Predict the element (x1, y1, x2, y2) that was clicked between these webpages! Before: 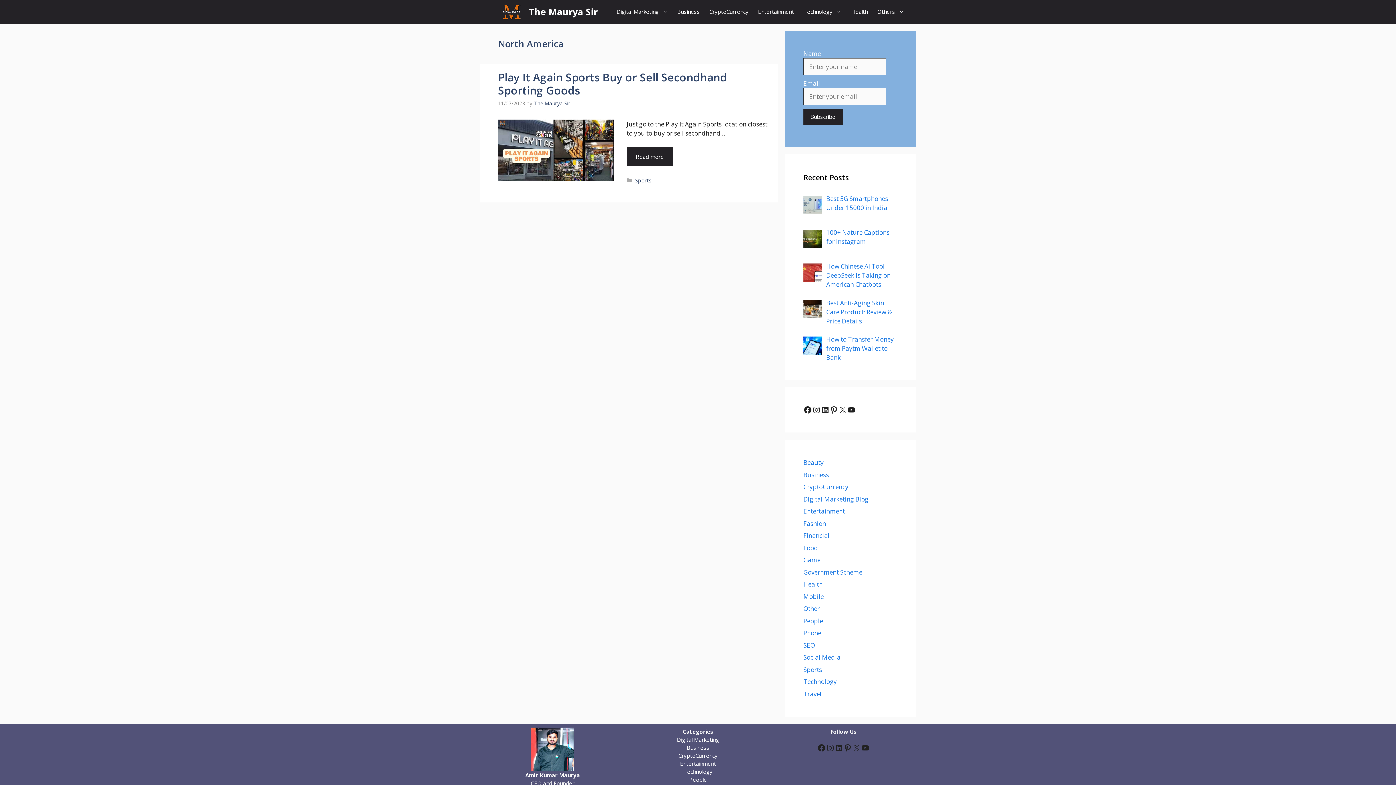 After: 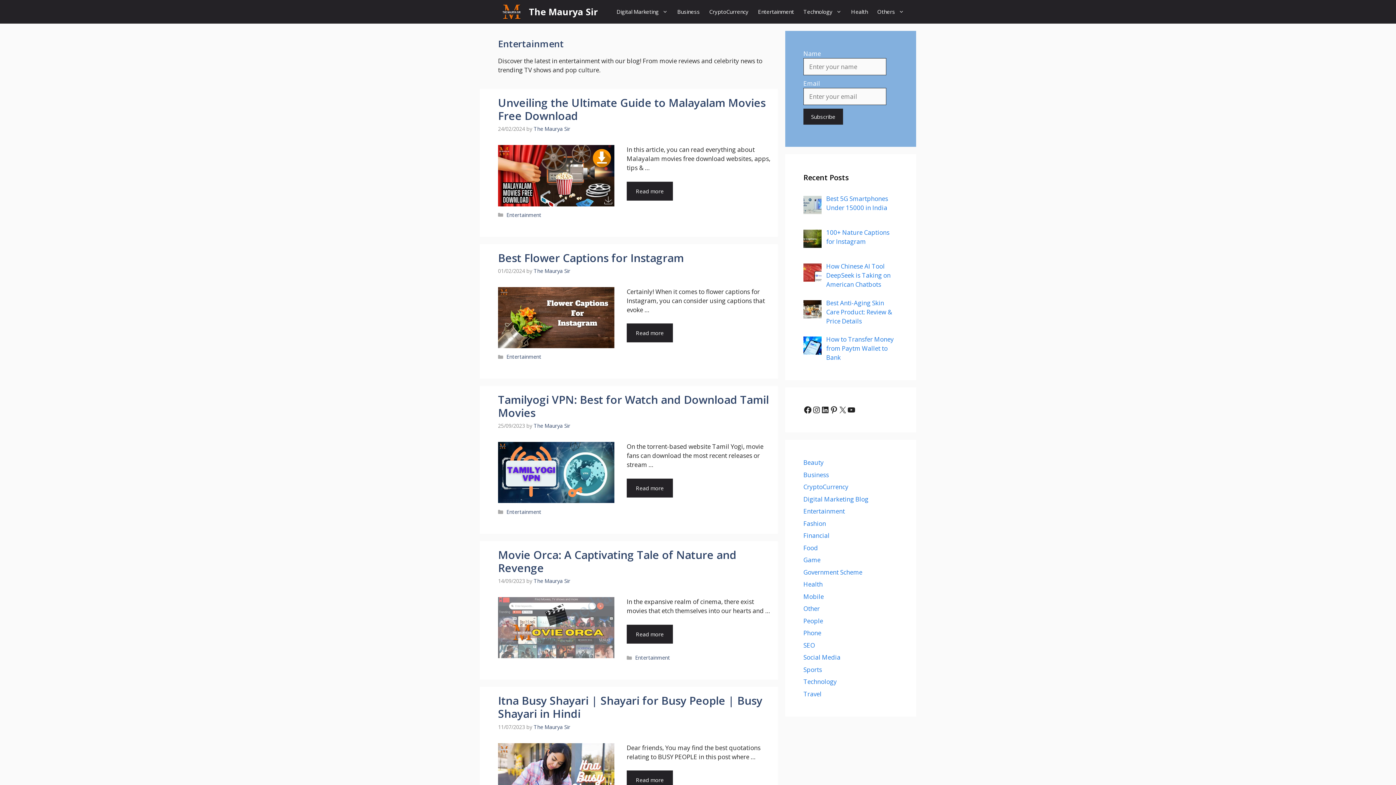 Action: bbox: (803, 507, 845, 515) label: Entertainment